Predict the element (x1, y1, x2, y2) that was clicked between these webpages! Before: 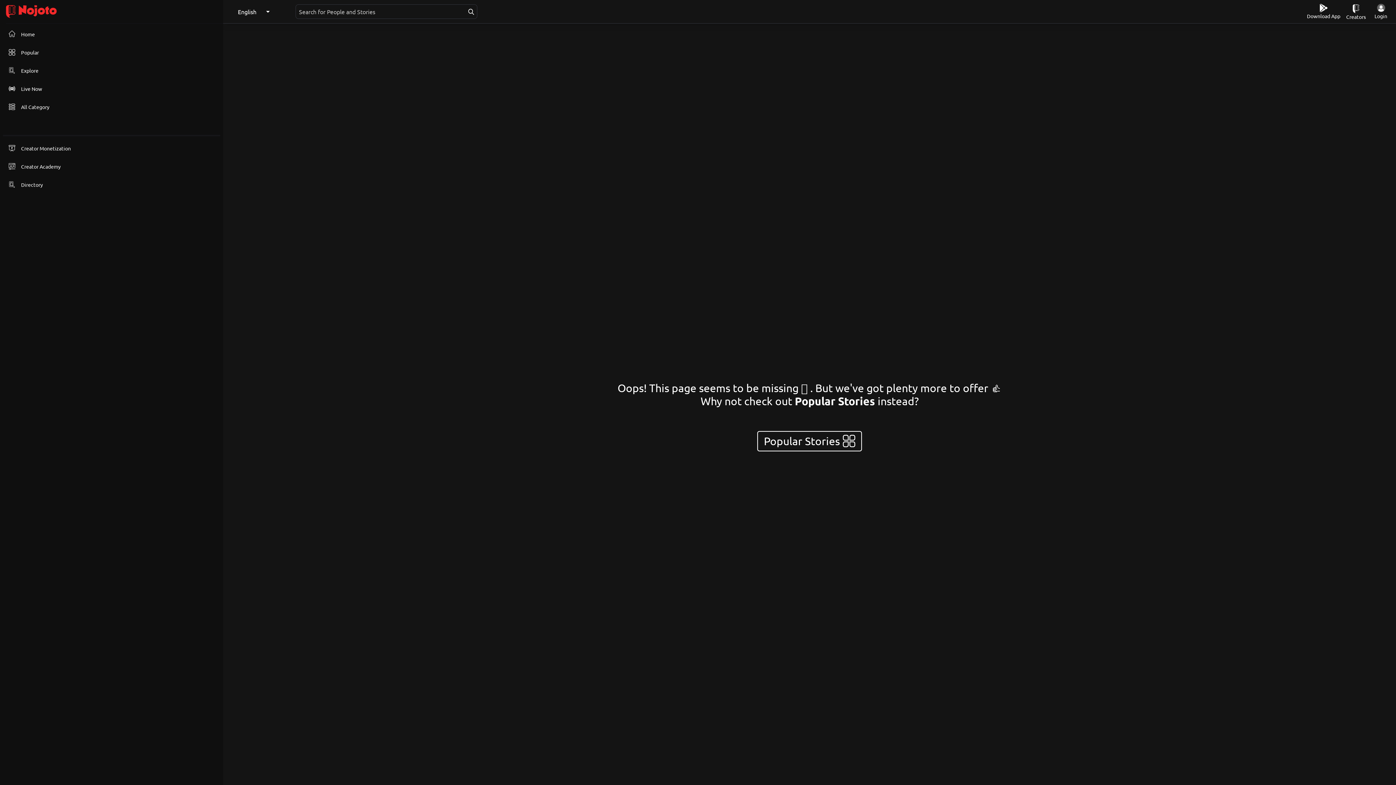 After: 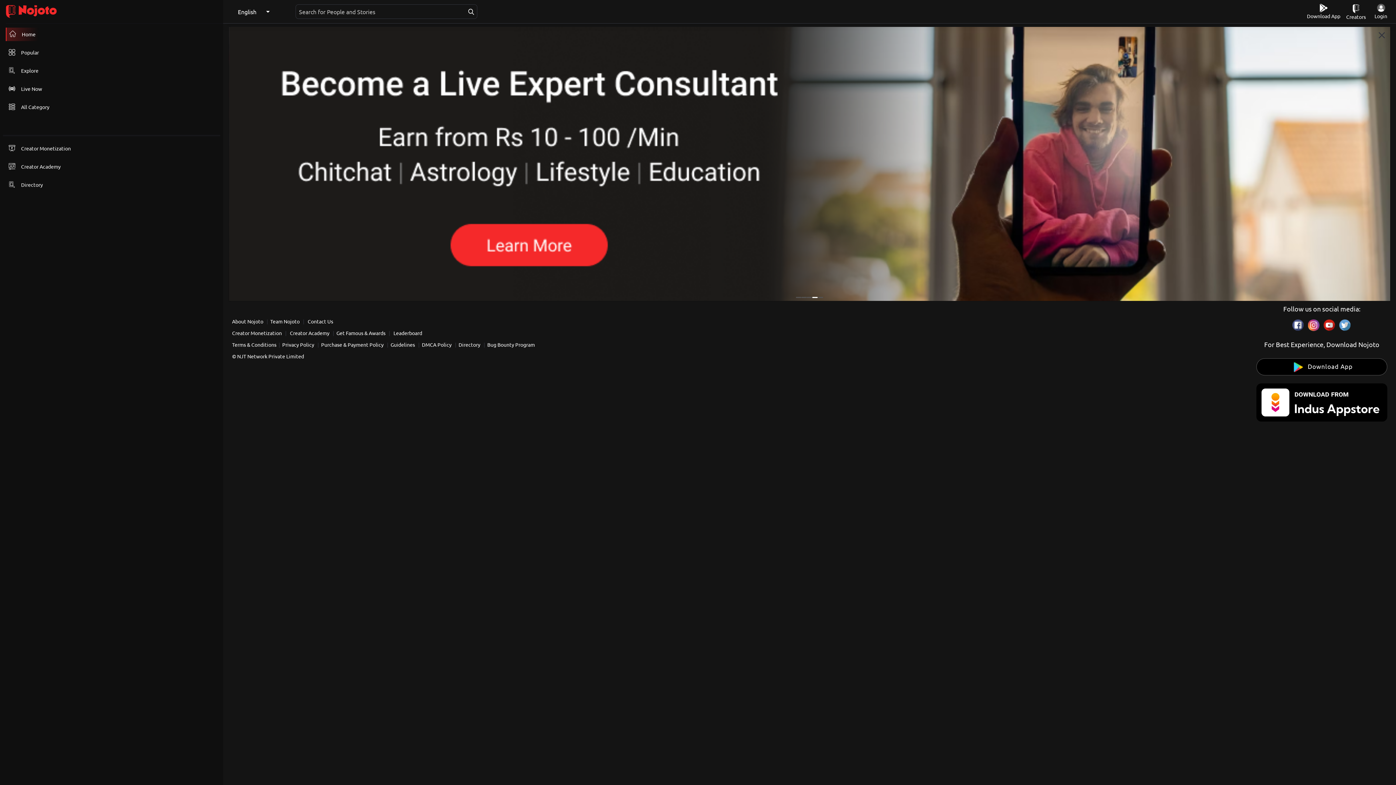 Action: bbox: (0, 0, 223, 23)